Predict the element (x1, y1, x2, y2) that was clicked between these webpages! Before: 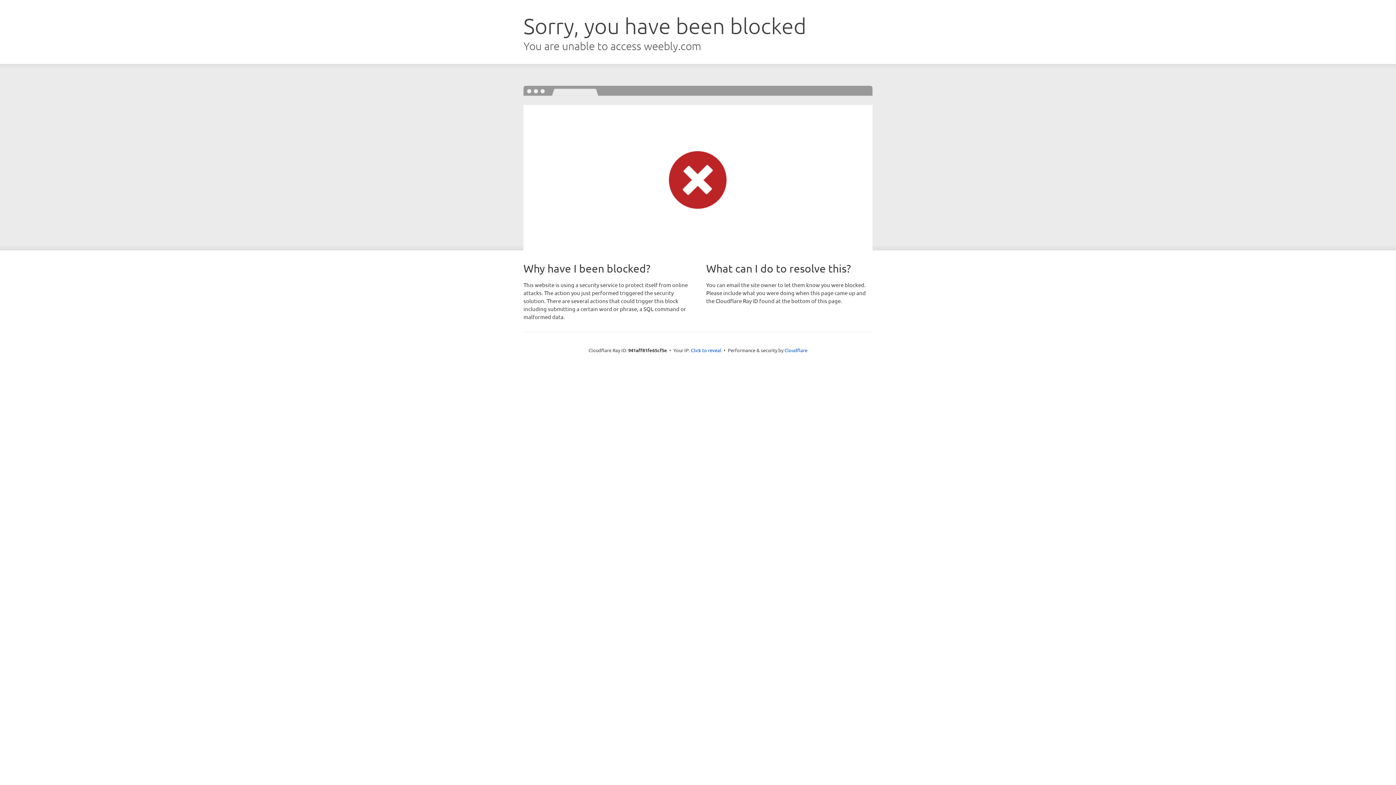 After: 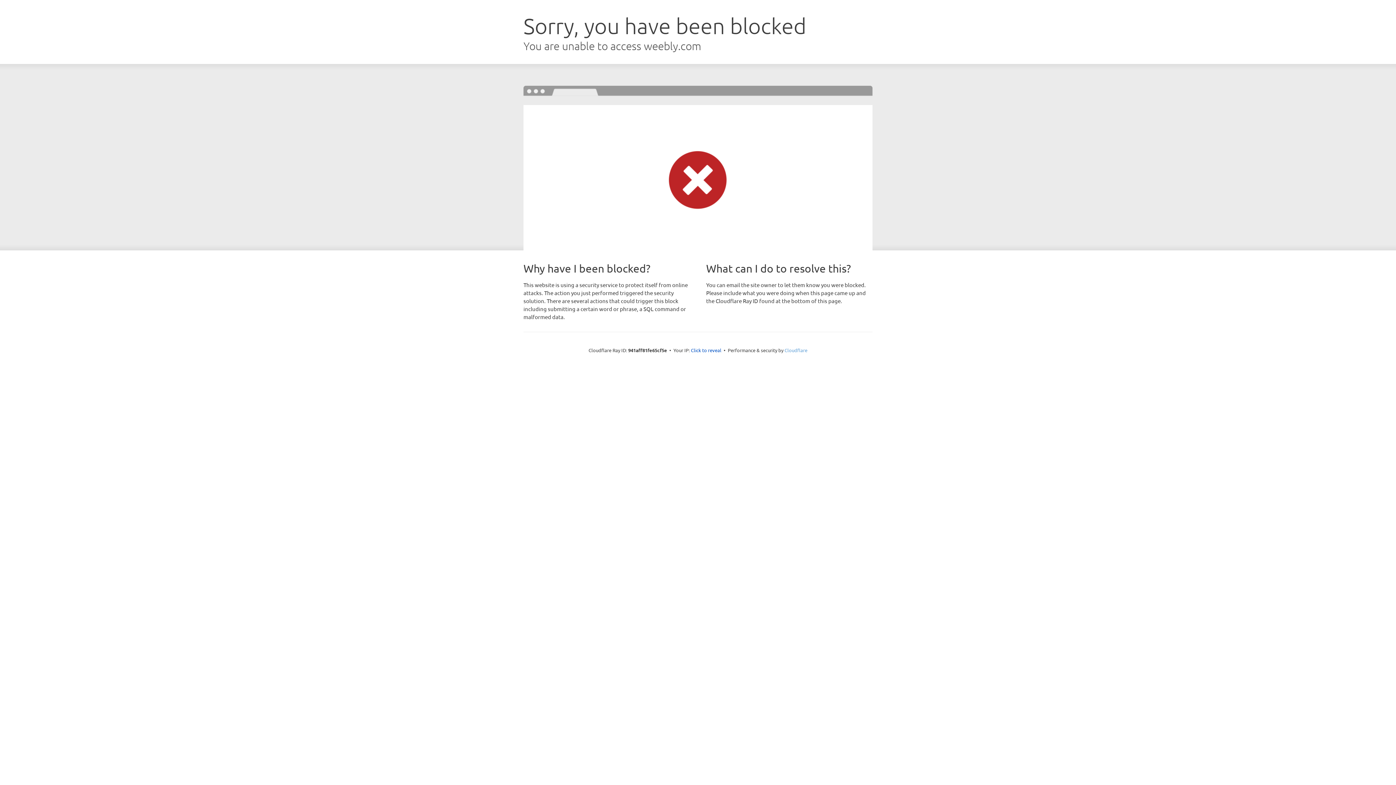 Action: bbox: (784, 347, 807, 353) label: Cloudflare